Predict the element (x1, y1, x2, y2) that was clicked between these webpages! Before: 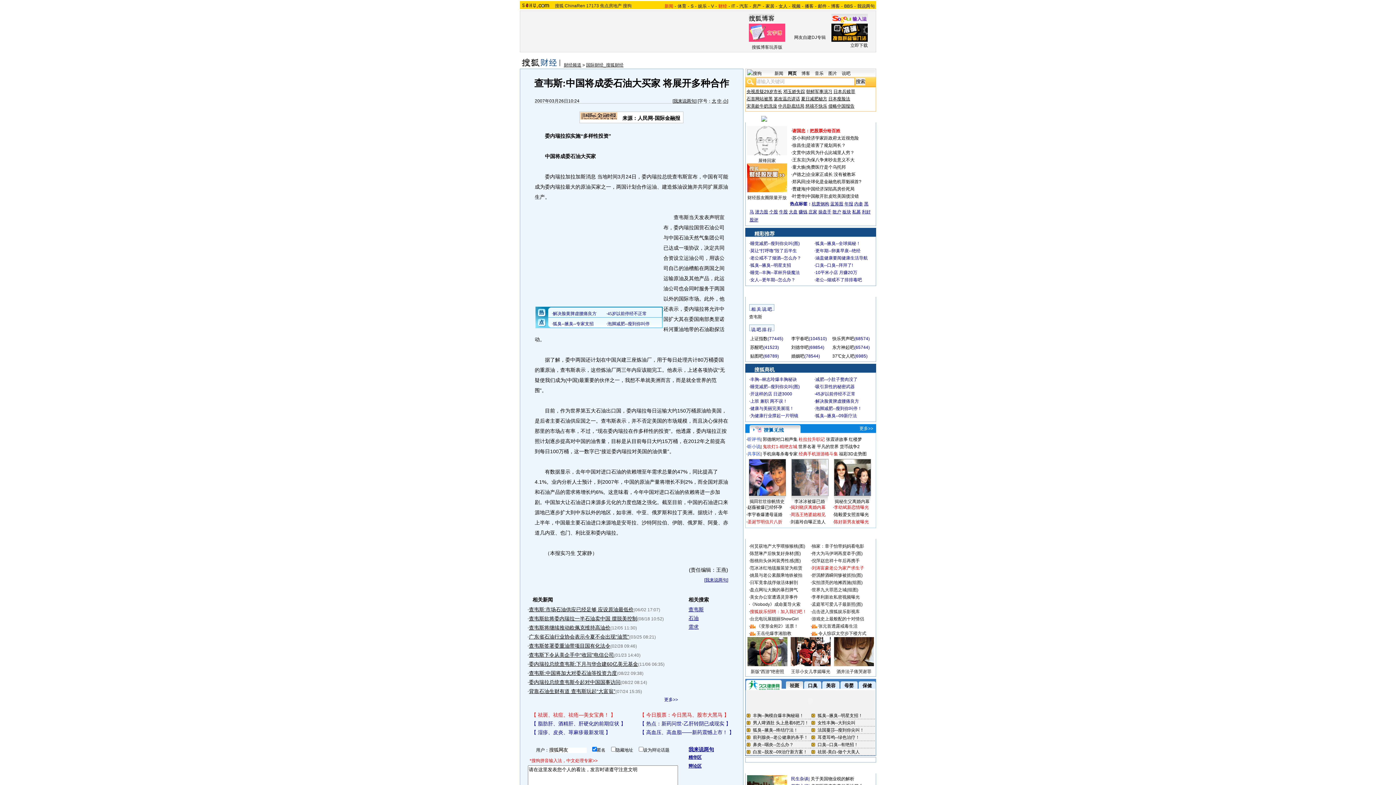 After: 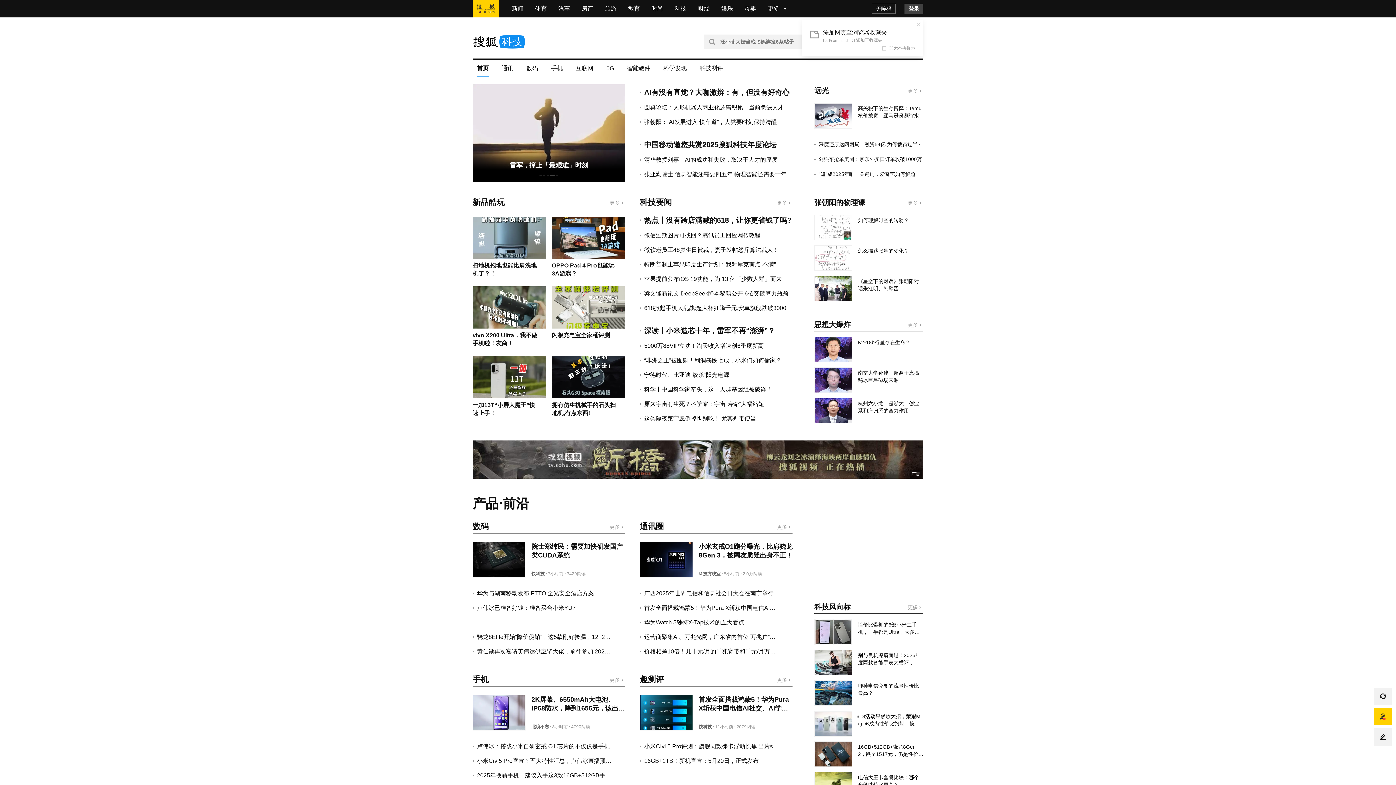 Action: label: IT bbox: (731, 3, 735, 8)